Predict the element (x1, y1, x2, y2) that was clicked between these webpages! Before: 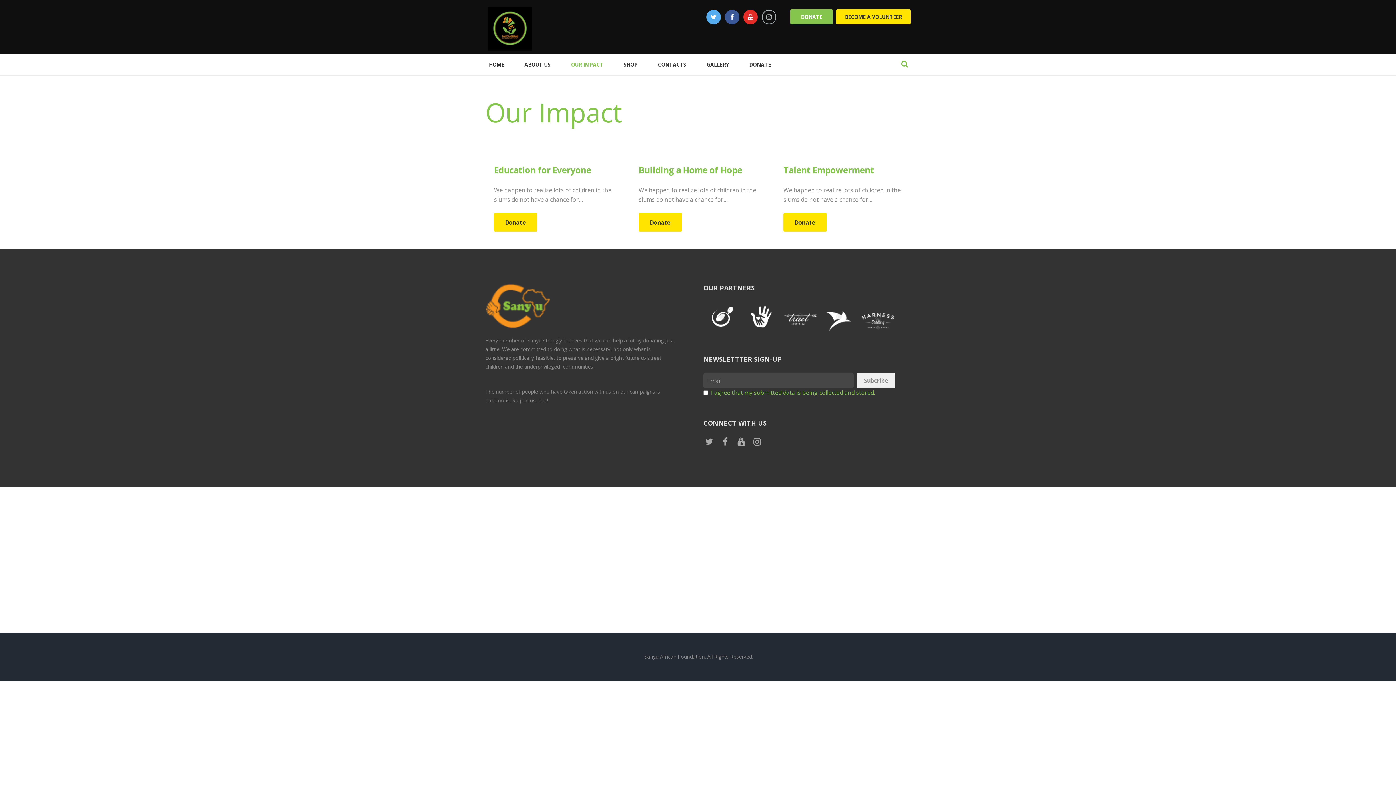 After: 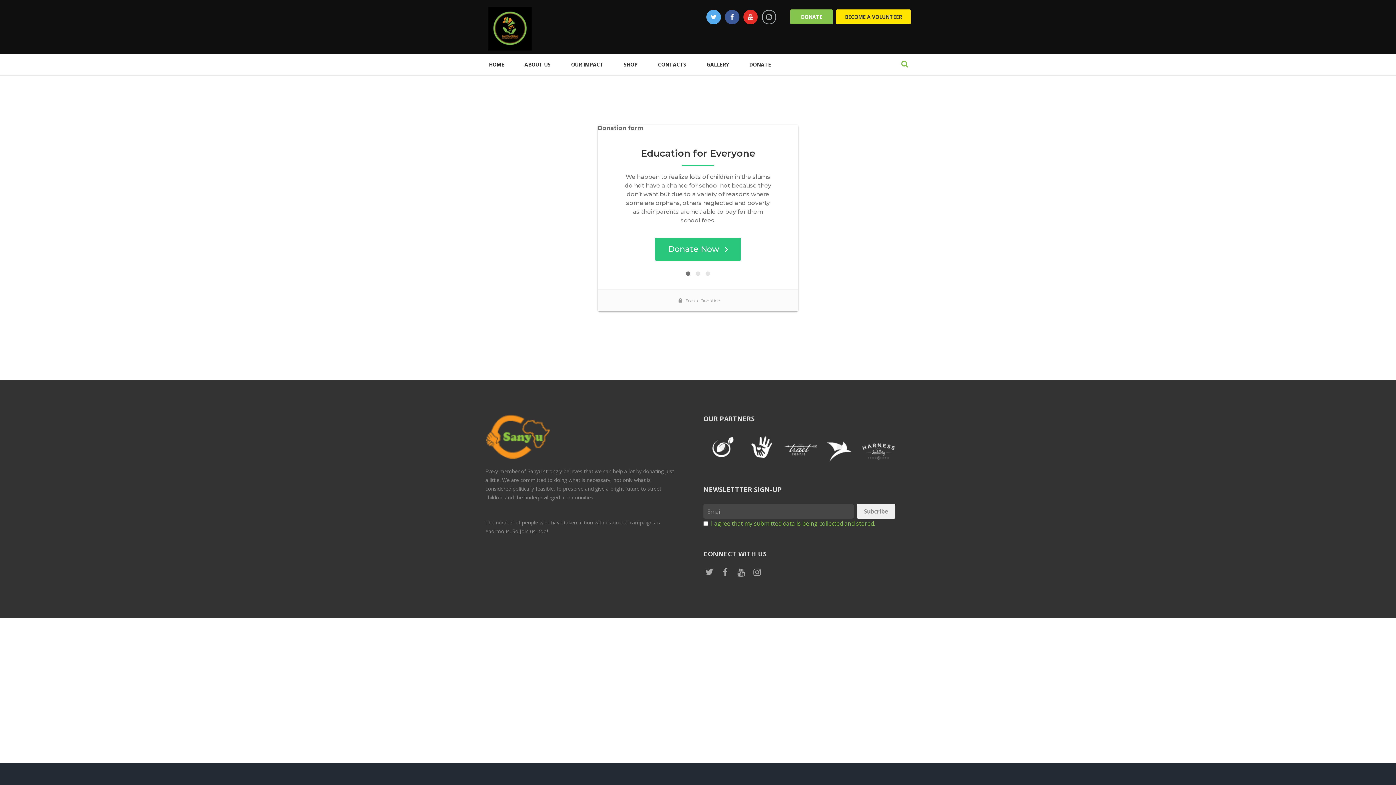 Action: bbox: (494, 164, 591, 176) label: Education for Everyone